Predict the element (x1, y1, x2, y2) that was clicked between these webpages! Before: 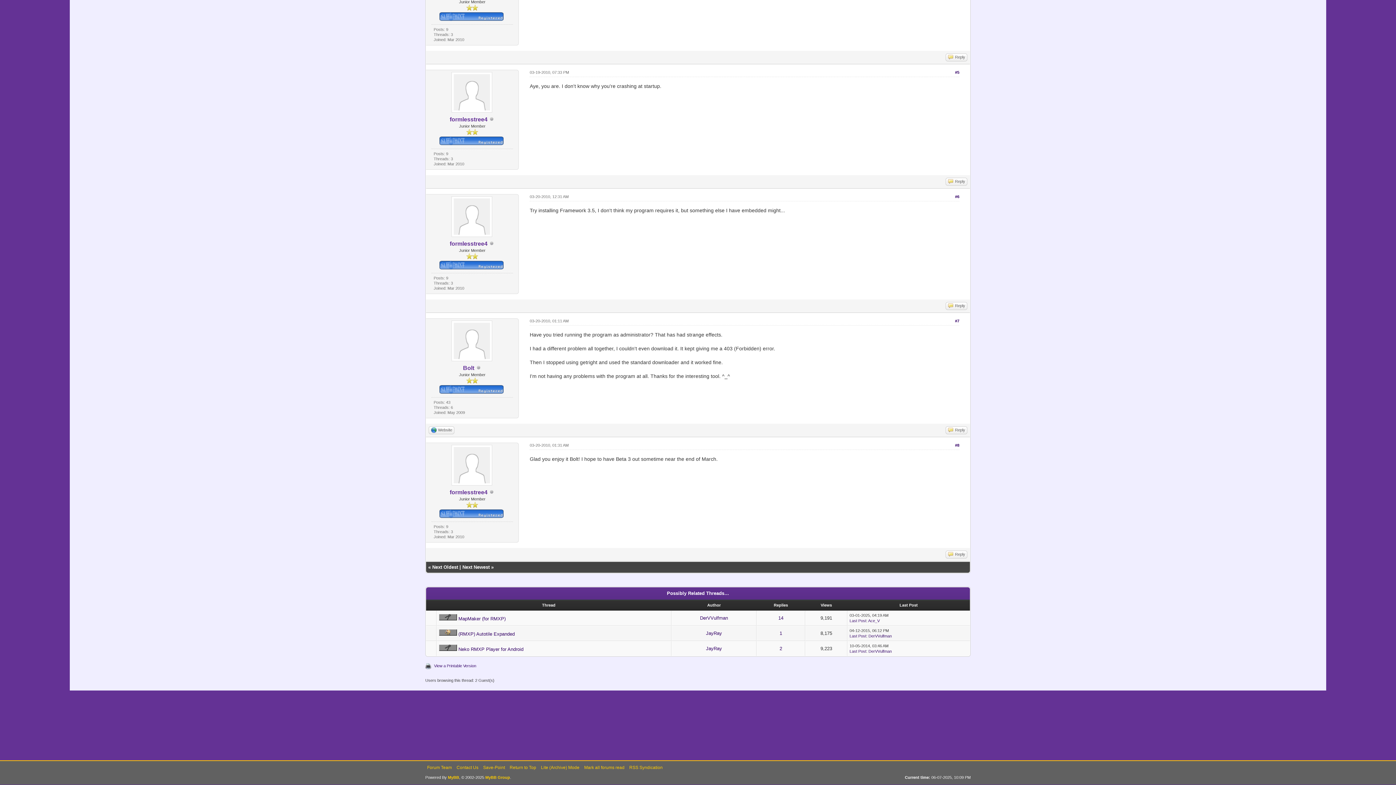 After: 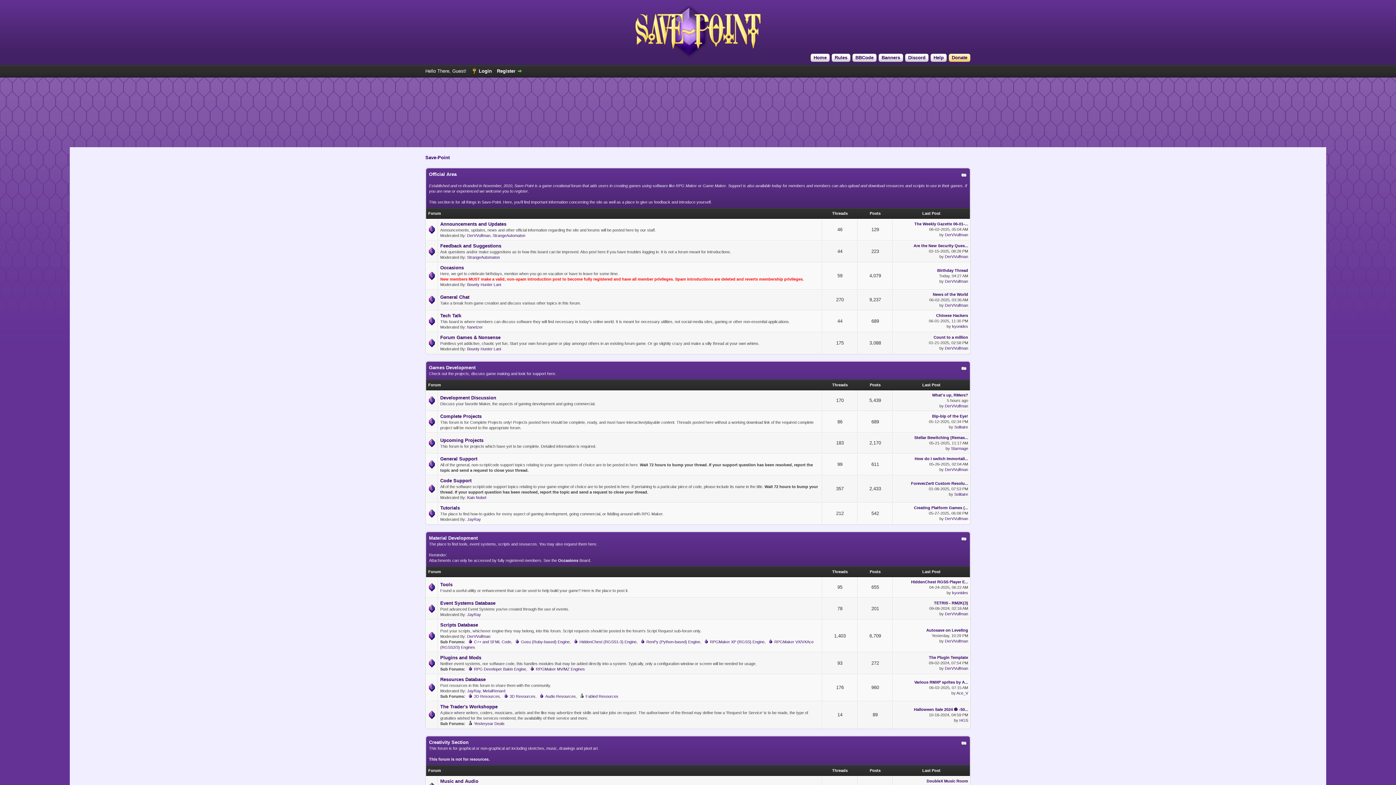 Action: label: Mark all forums read bbox: (584, 765, 624, 770)